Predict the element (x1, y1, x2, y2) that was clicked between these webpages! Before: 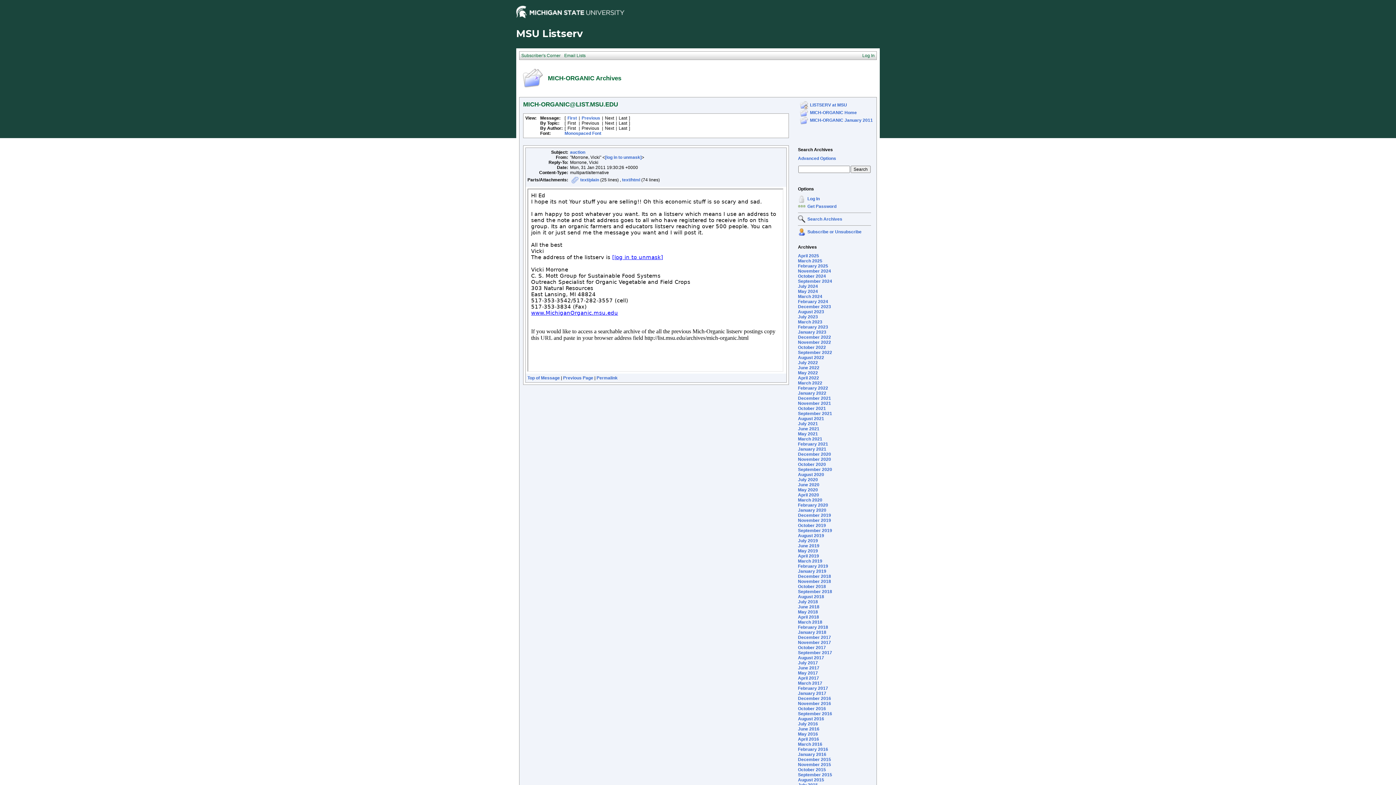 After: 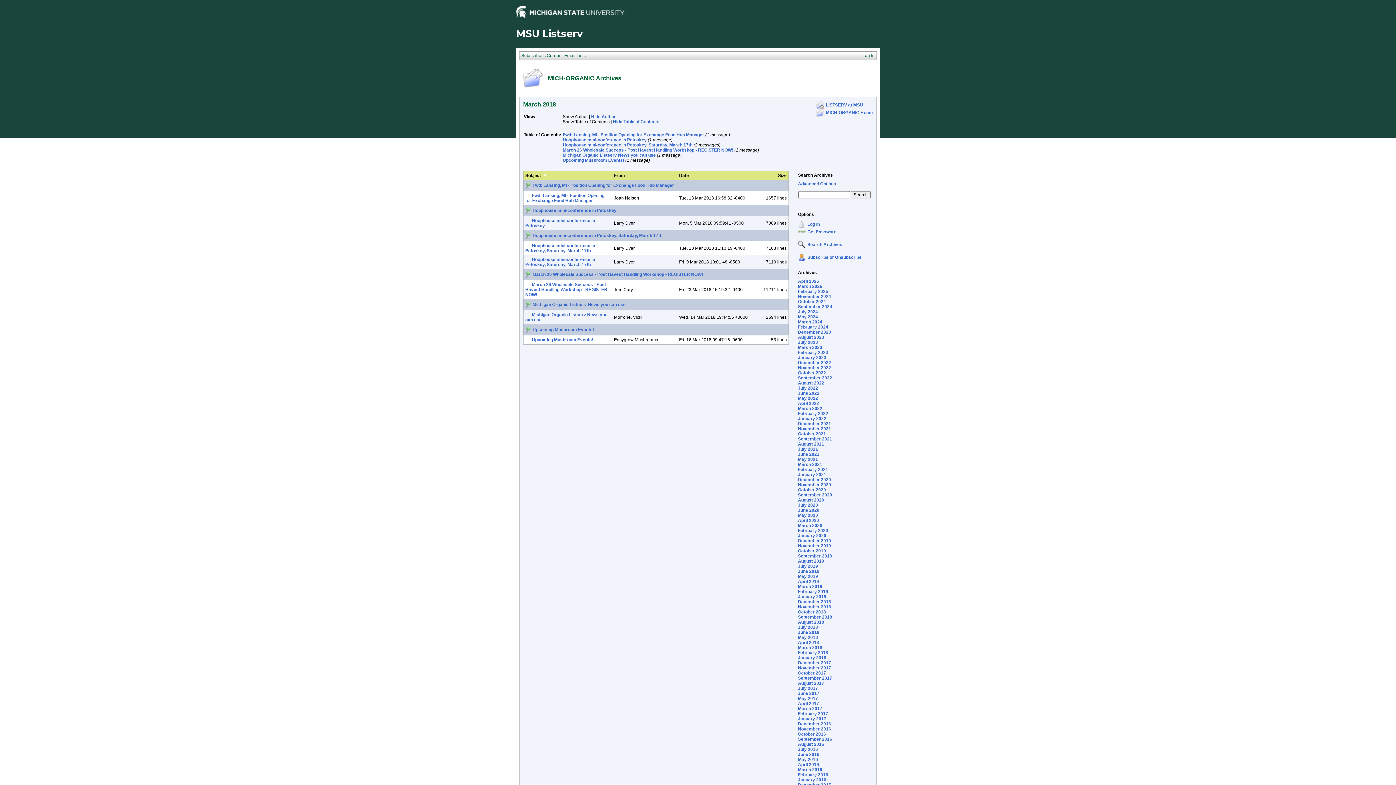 Action: bbox: (798, 620, 822, 625) label: March 2018